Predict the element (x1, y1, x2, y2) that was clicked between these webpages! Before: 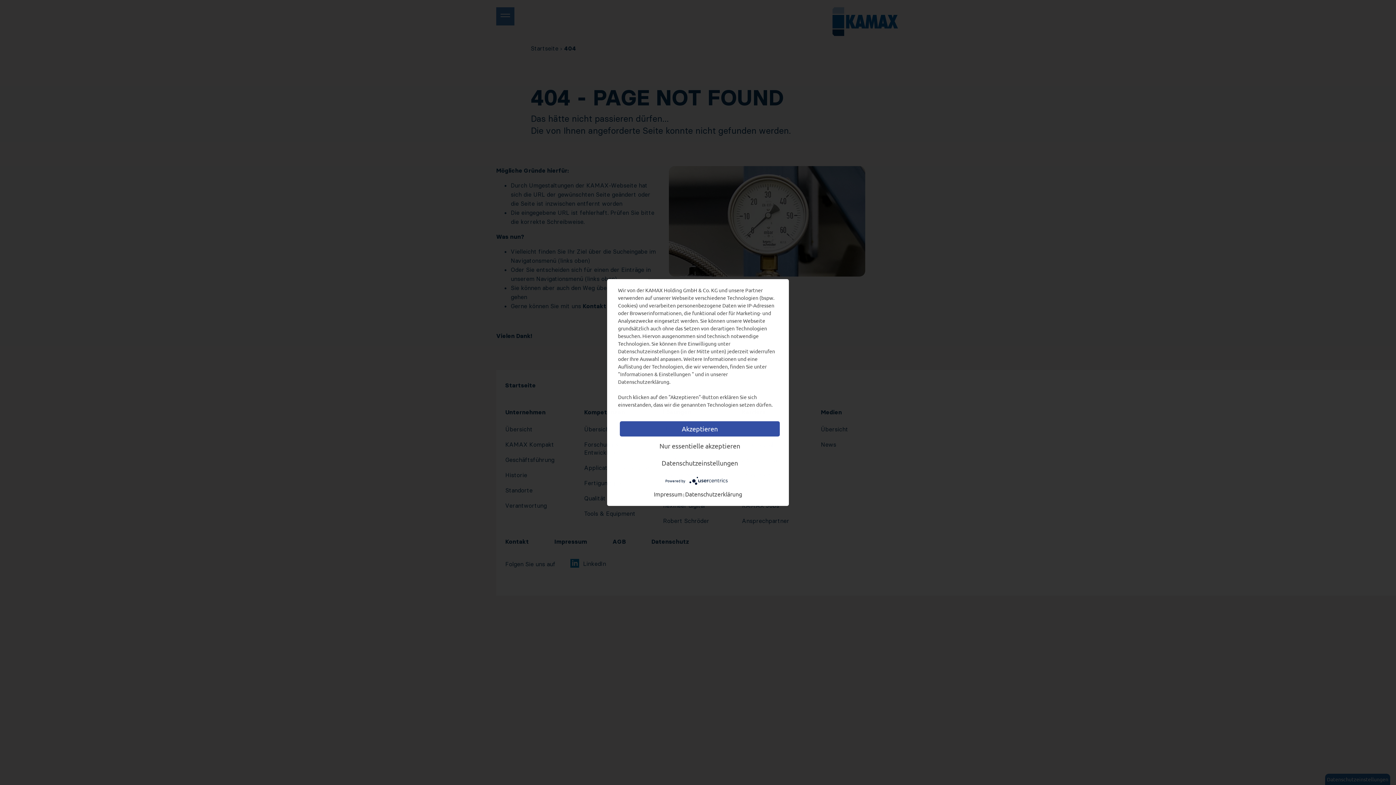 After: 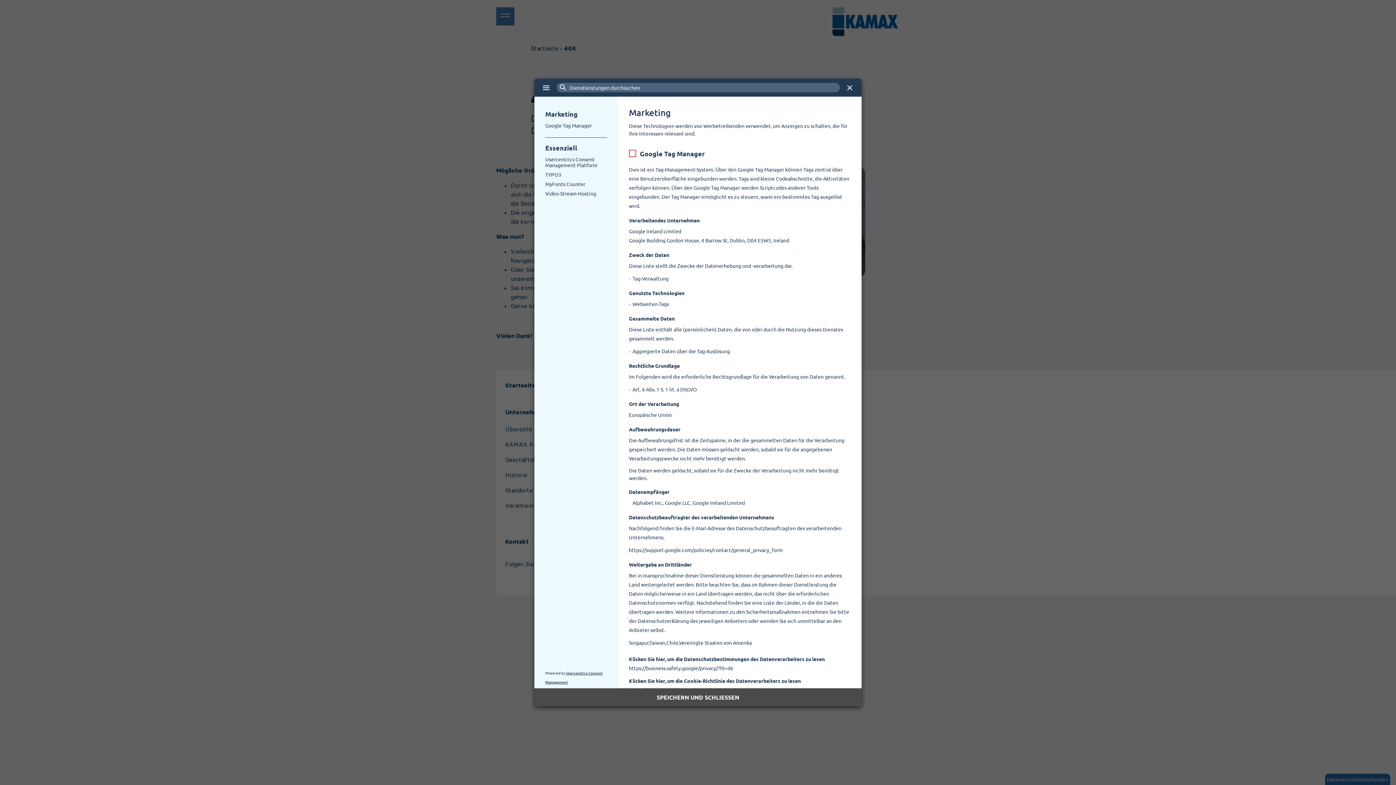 Action: label: Datenschutzeinstellungen bbox: (620, 455, 780, 470)